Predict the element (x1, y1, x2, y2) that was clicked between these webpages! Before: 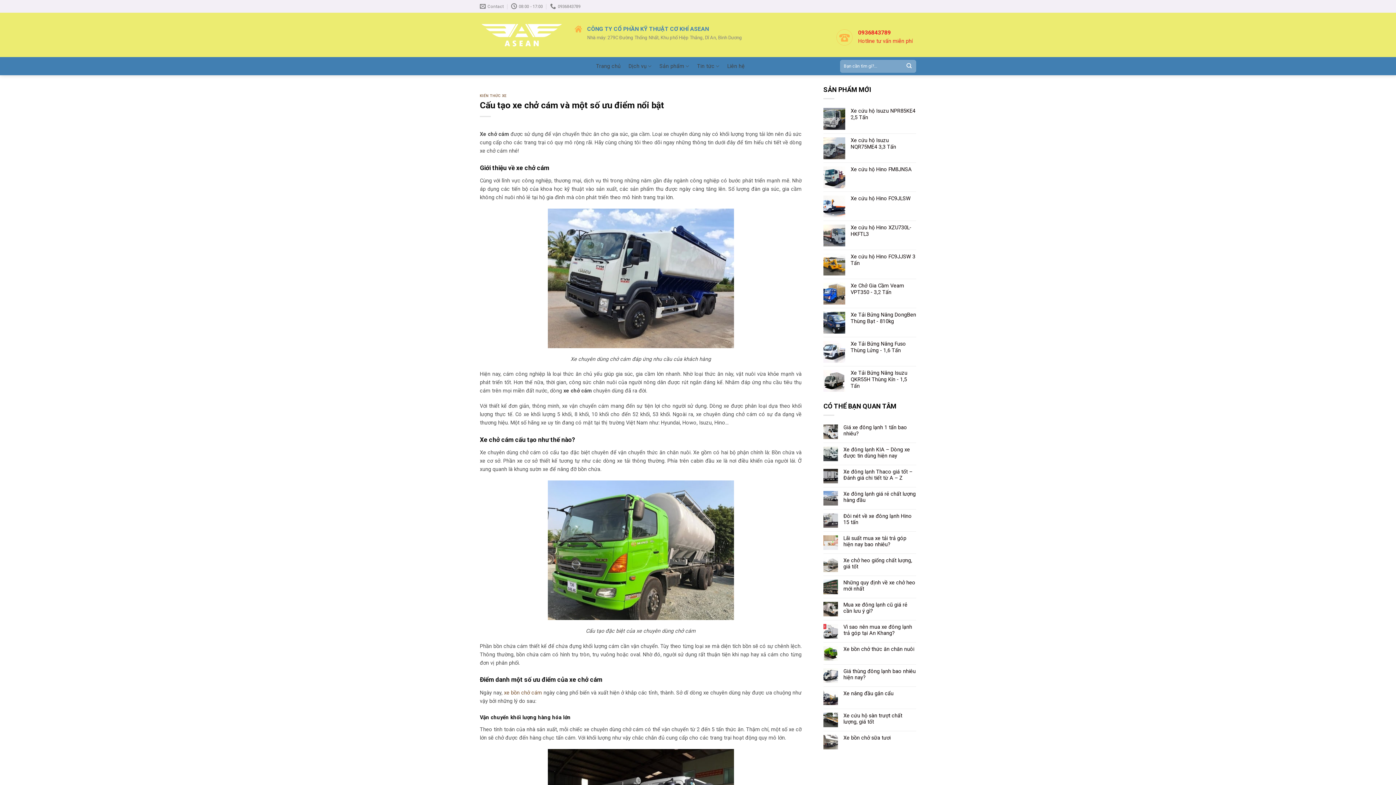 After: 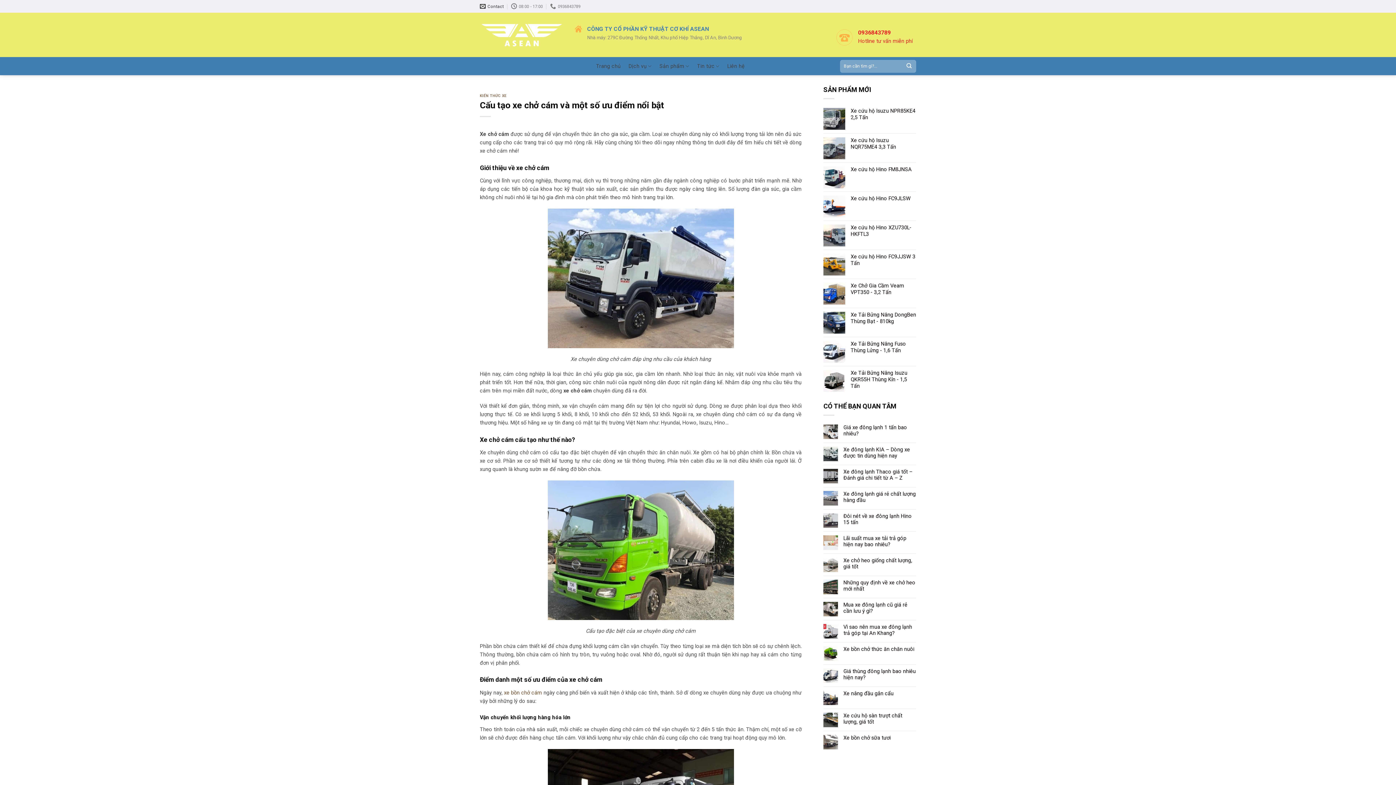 Action: label: Contact bbox: (480, 1, 503, 11)